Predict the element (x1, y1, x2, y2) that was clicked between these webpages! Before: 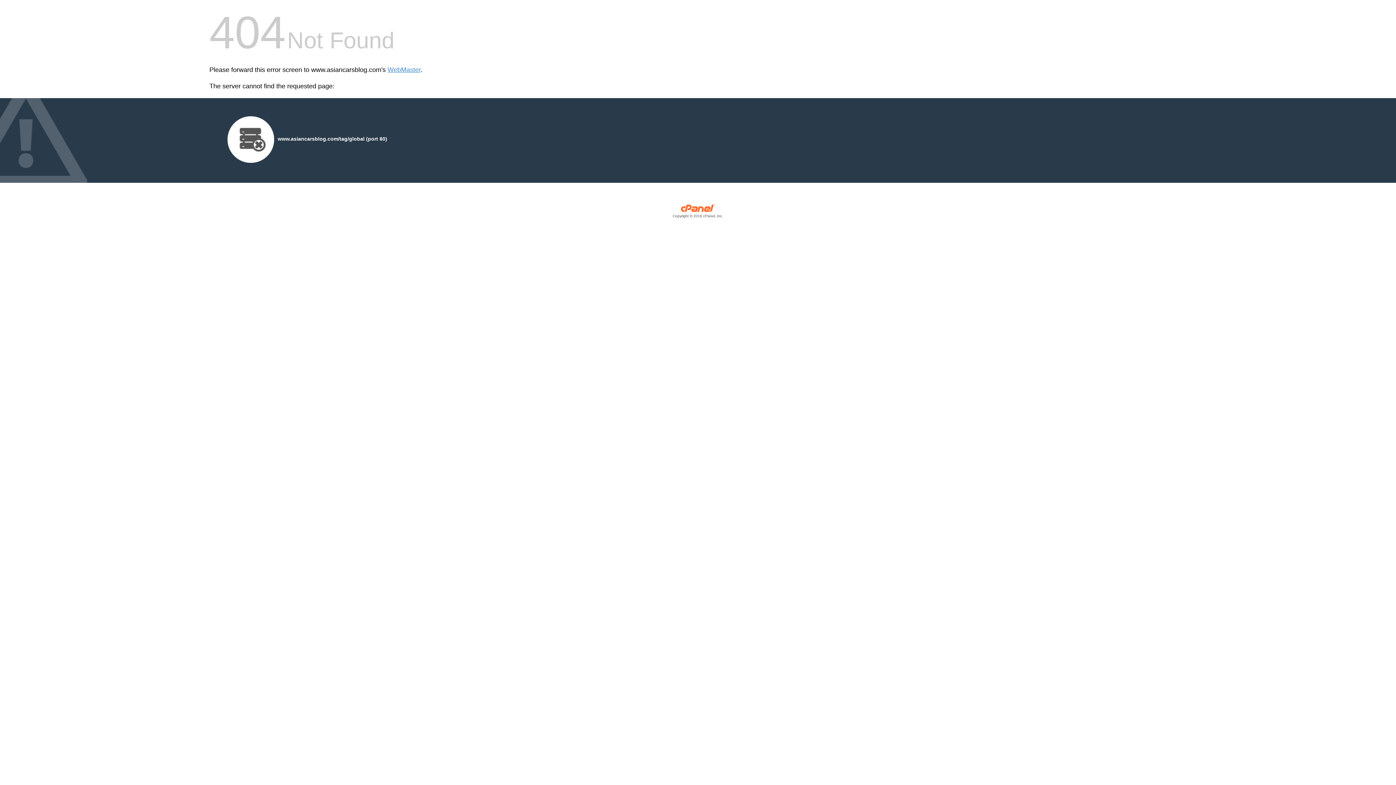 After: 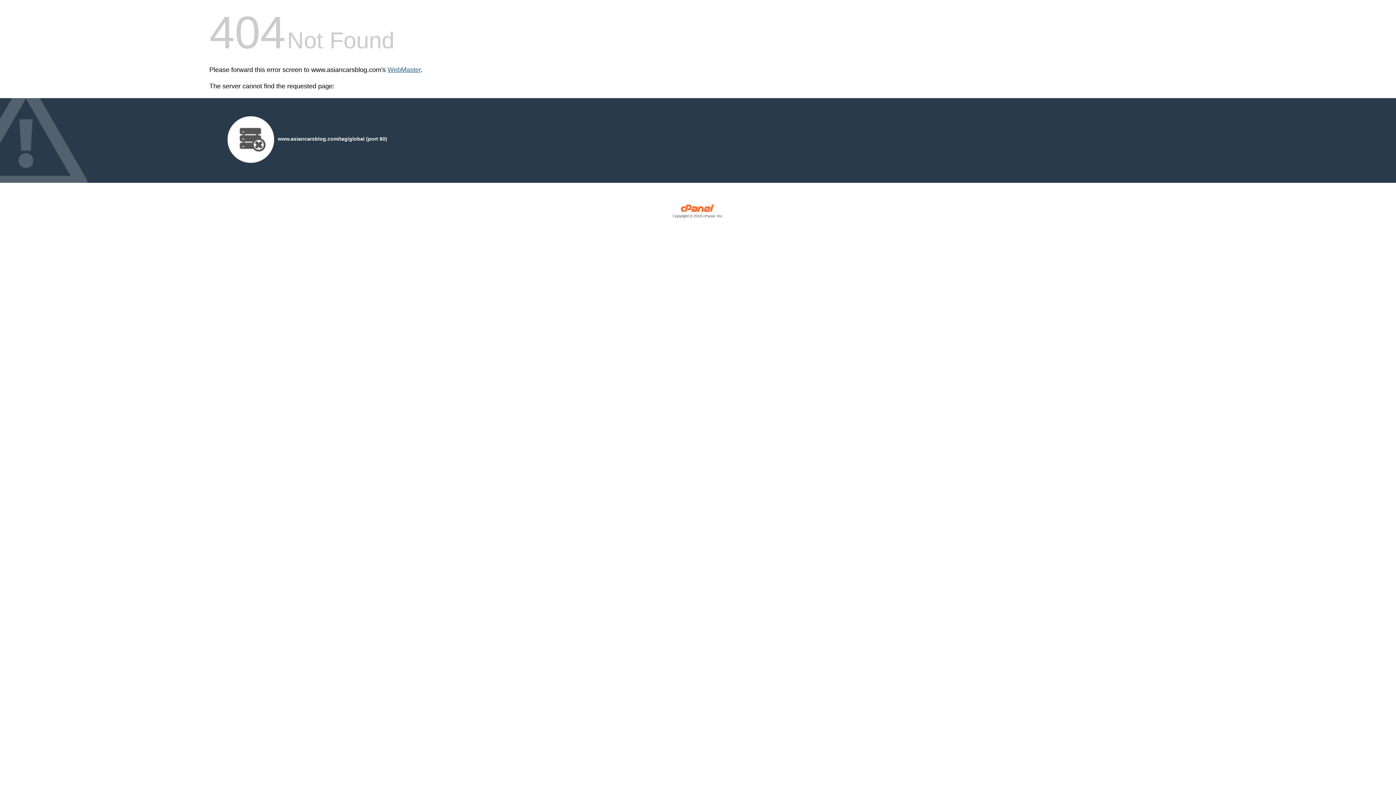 Action: label: WebMaster bbox: (387, 66, 420, 73)